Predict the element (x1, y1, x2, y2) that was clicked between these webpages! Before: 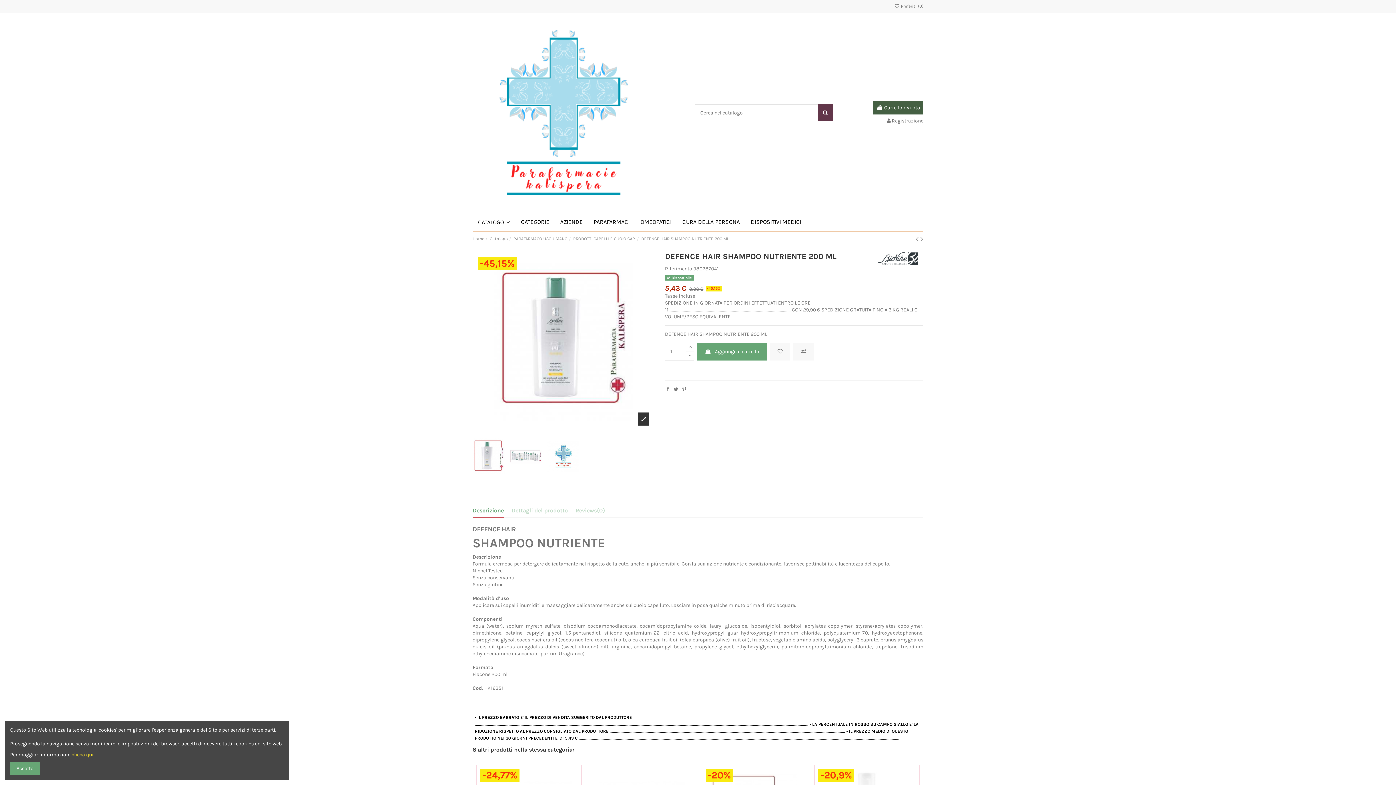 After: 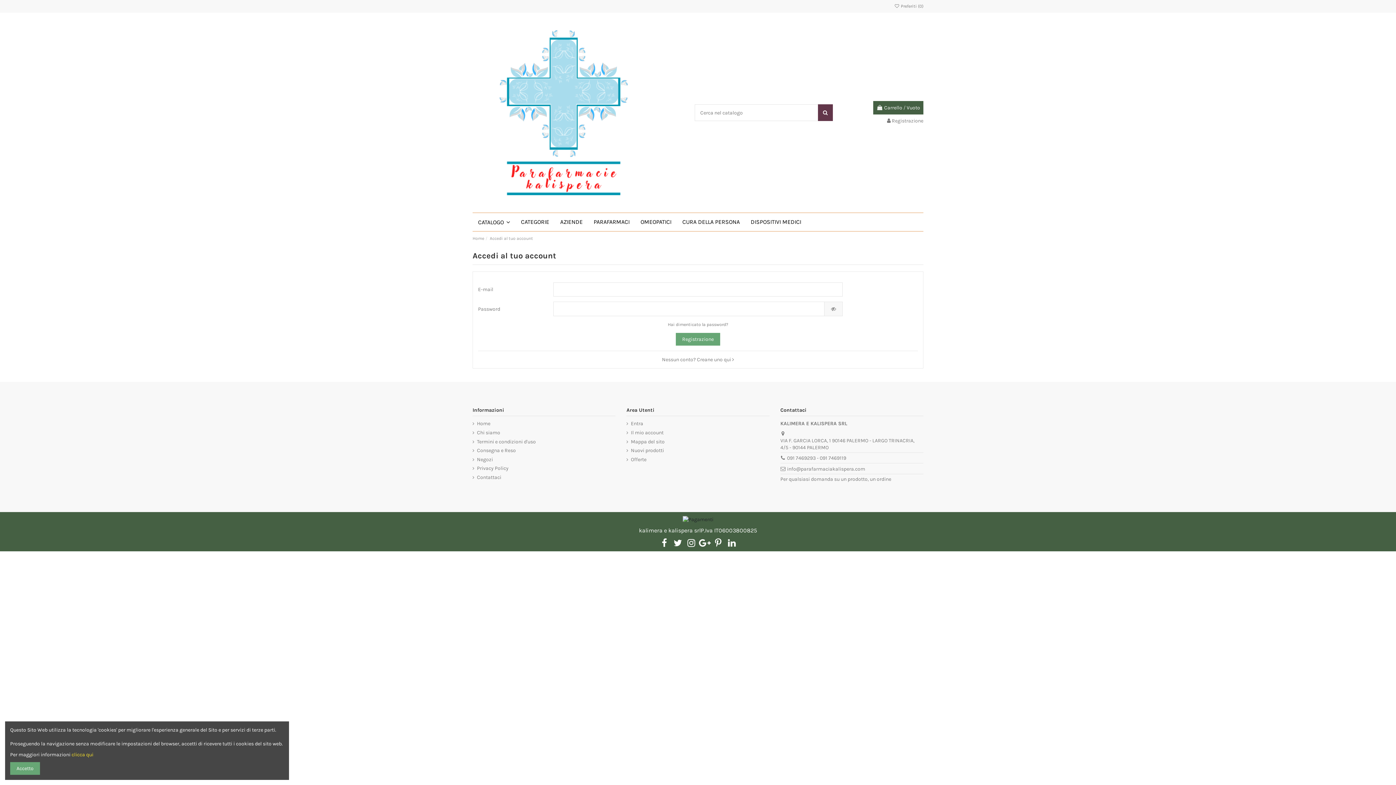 Action: label:  Preferiti (0) bbox: (894, 3, 923, 8)